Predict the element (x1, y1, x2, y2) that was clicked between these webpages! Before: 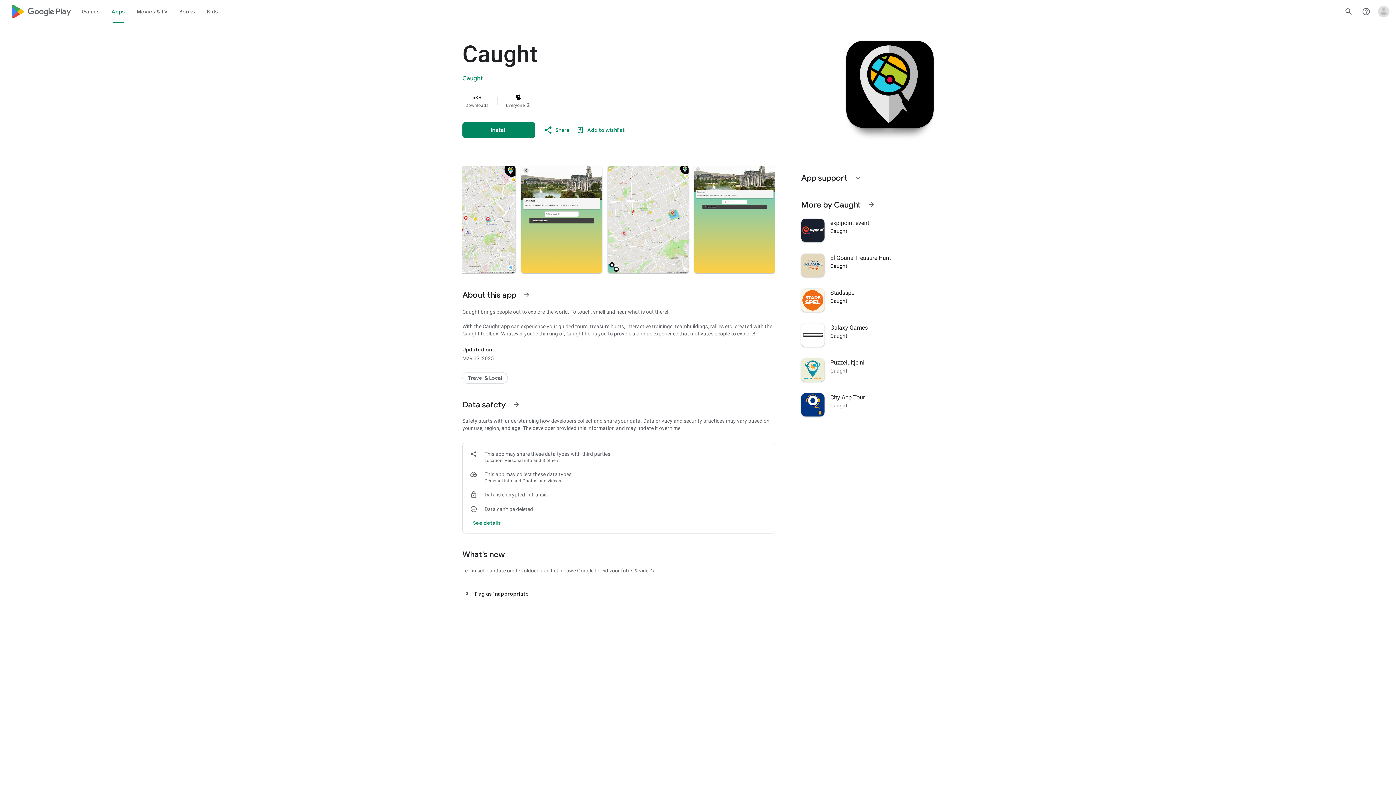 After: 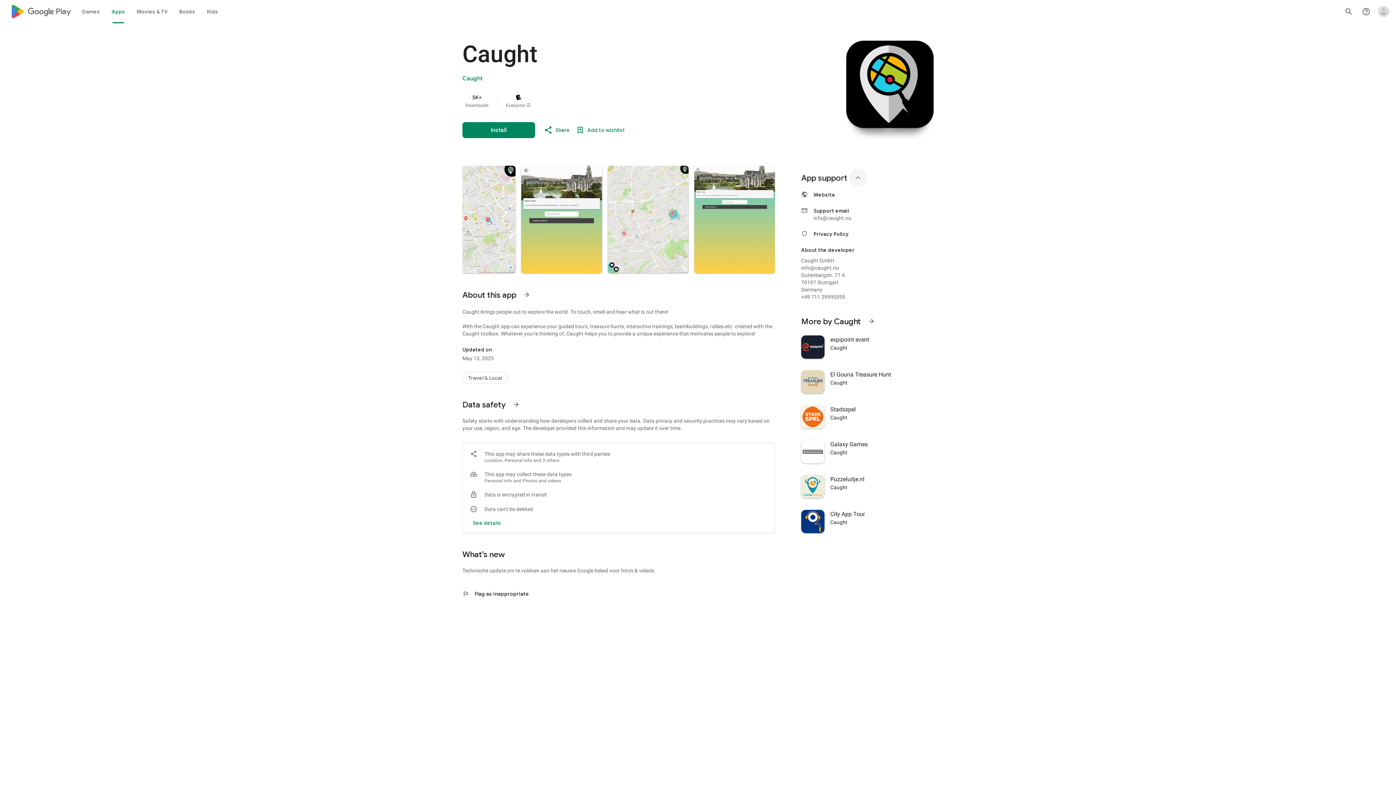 Action: bbox: (849, 169, 866, 186) label: Expand